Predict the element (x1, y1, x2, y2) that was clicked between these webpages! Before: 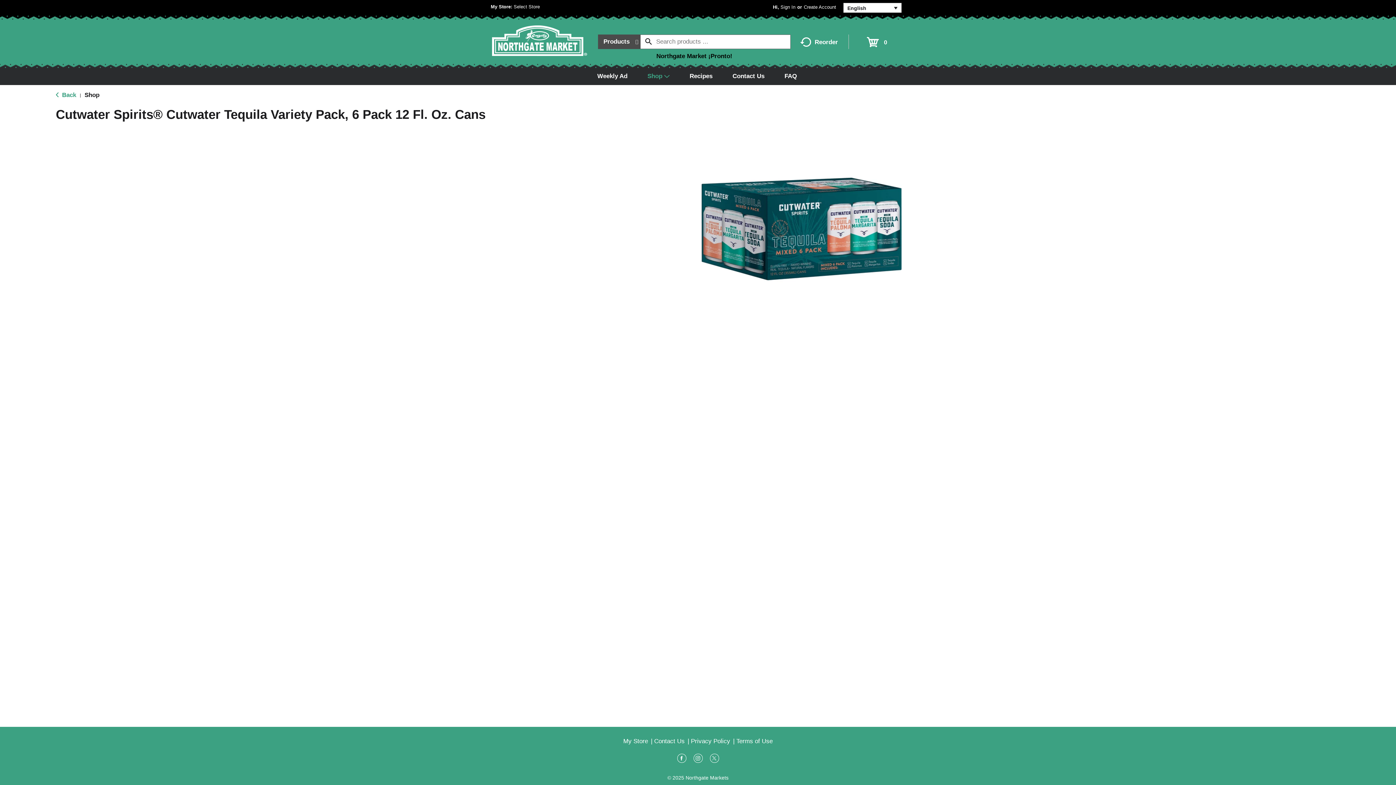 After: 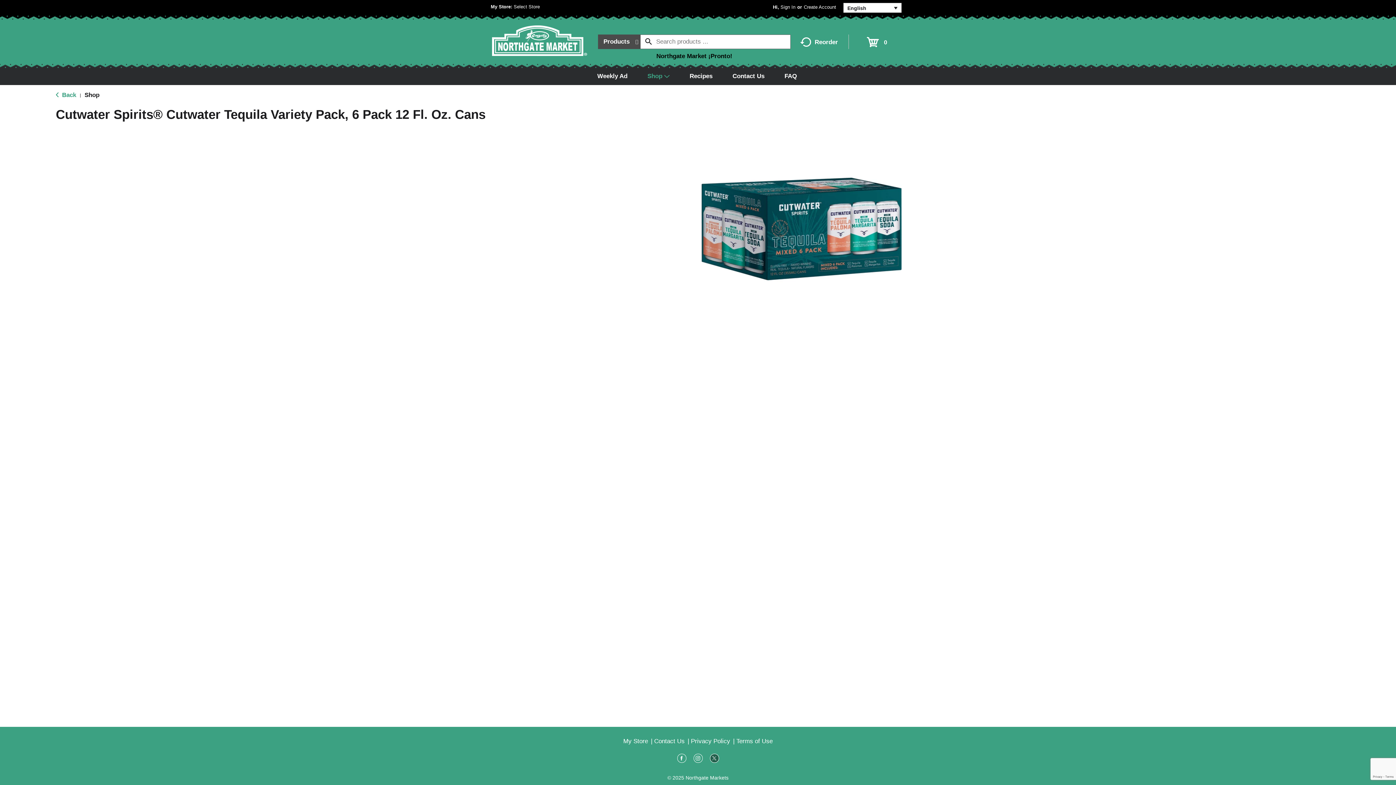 Action: bbox: (710, 757, 719, 762)